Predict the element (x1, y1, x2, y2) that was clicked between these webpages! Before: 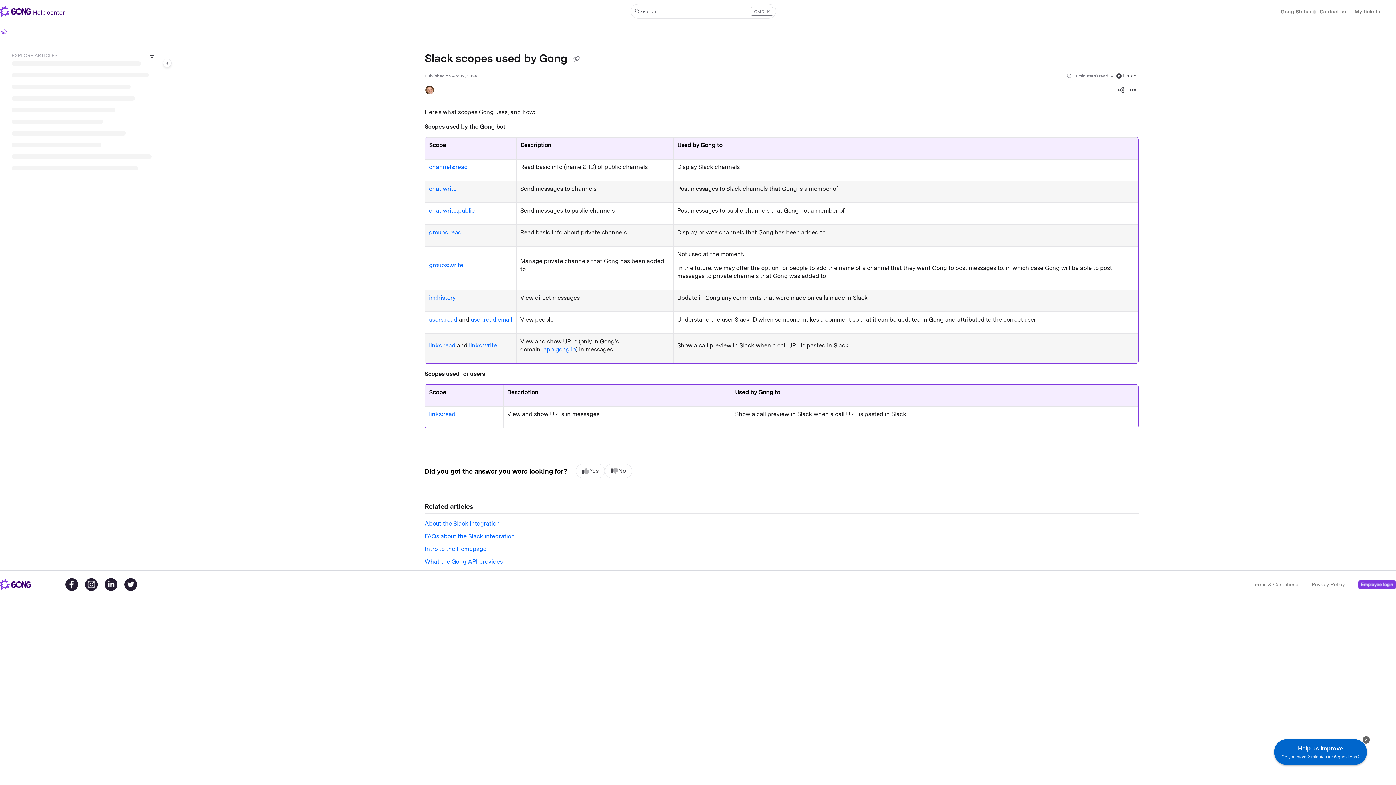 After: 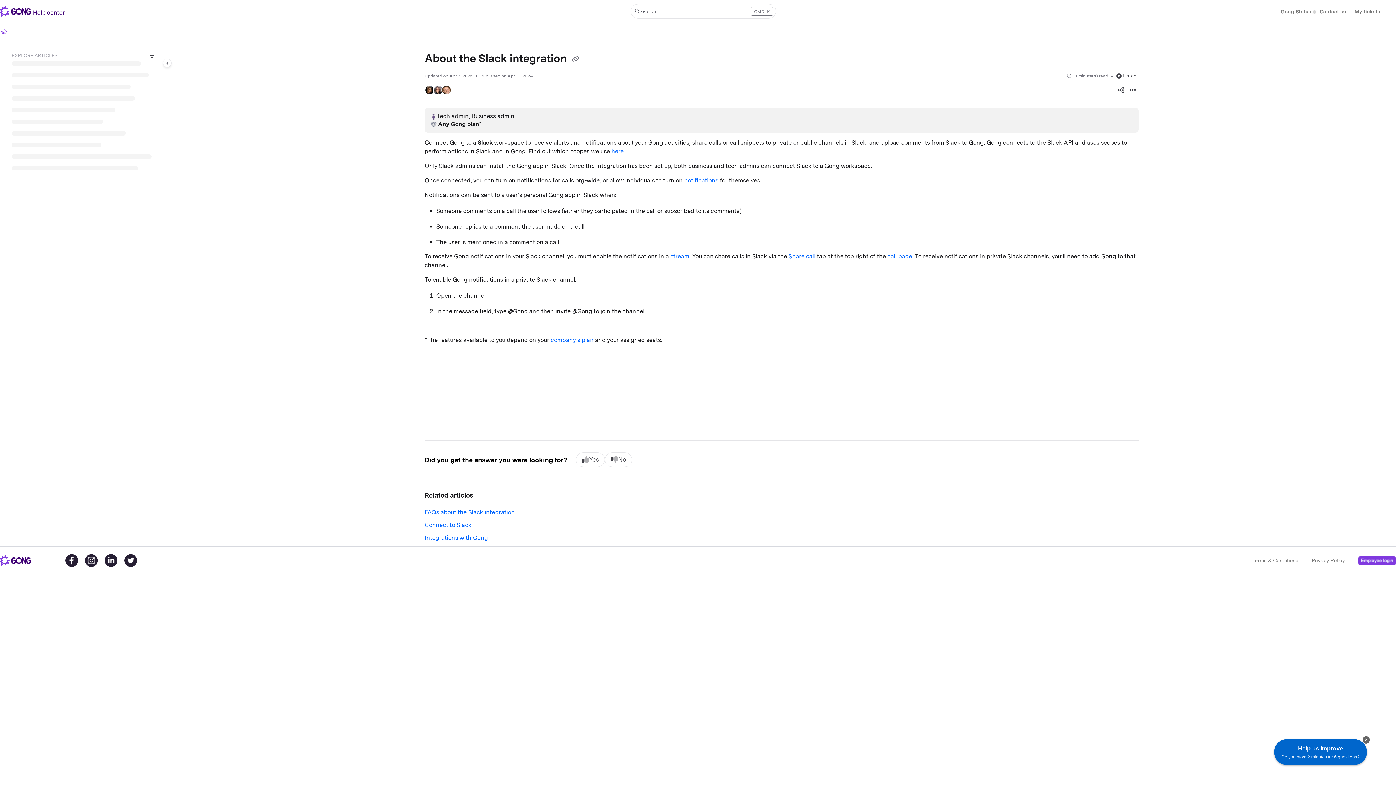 Action: bbox: (424, 519, 500, 528) label: About the Slack integration